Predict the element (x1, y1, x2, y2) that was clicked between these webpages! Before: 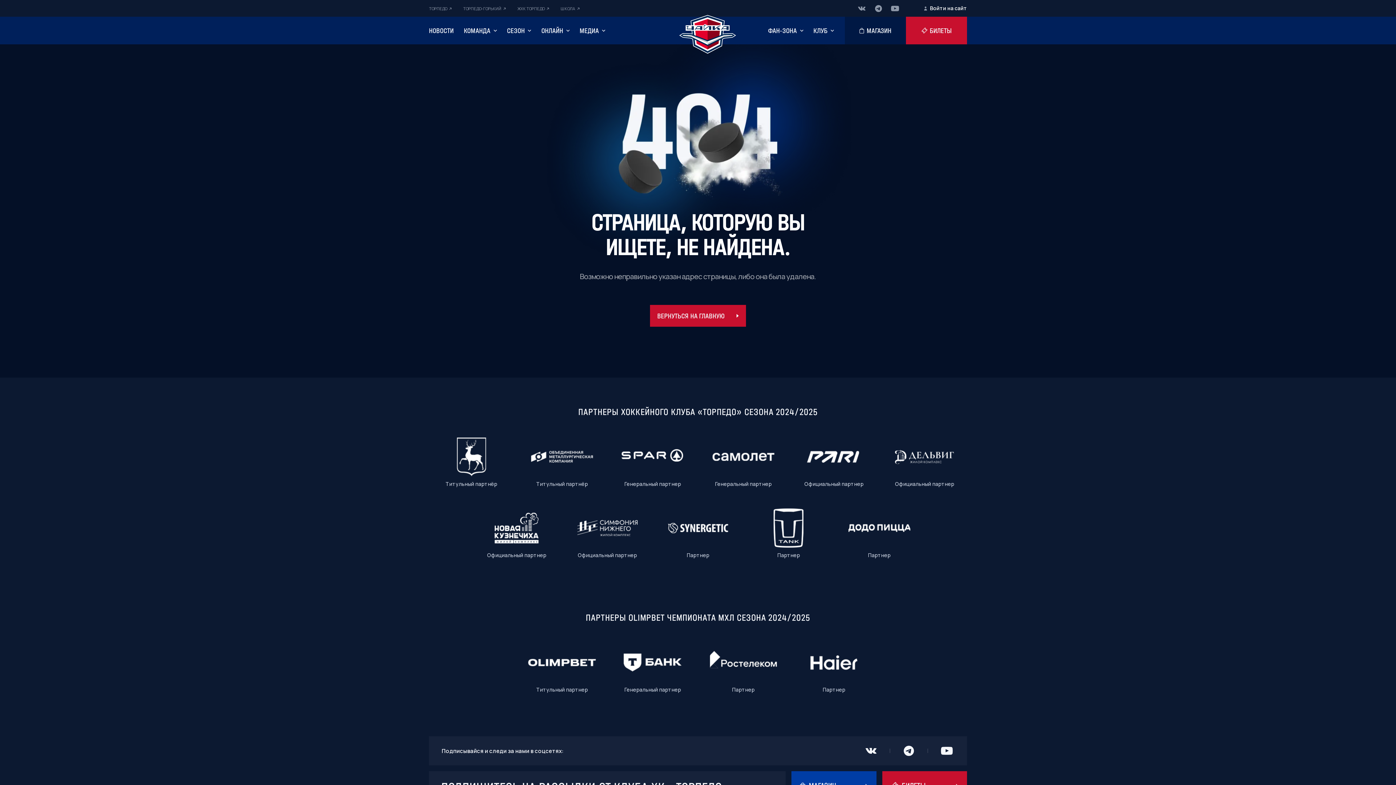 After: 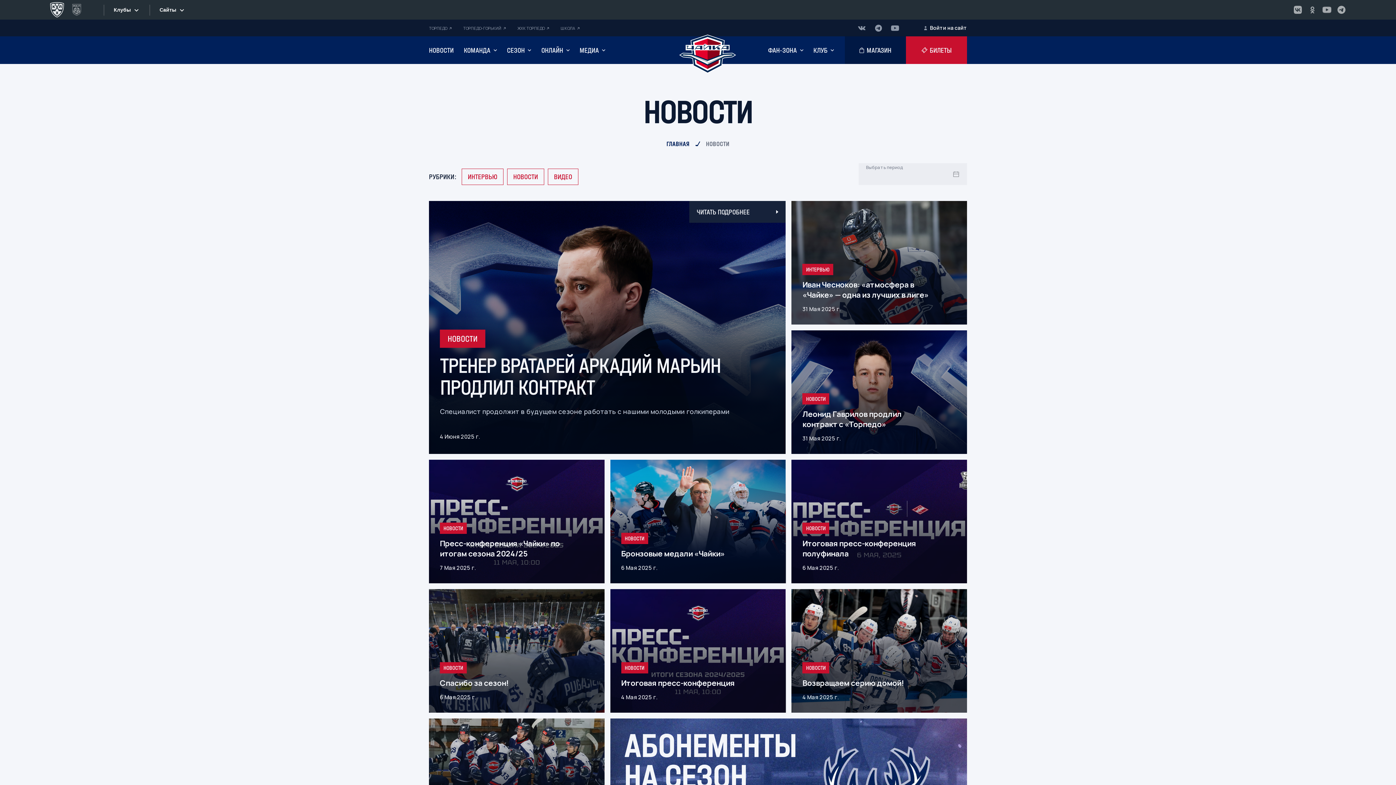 Action: bbox: (424, 16, 458, 44) label: НОВОСТИ